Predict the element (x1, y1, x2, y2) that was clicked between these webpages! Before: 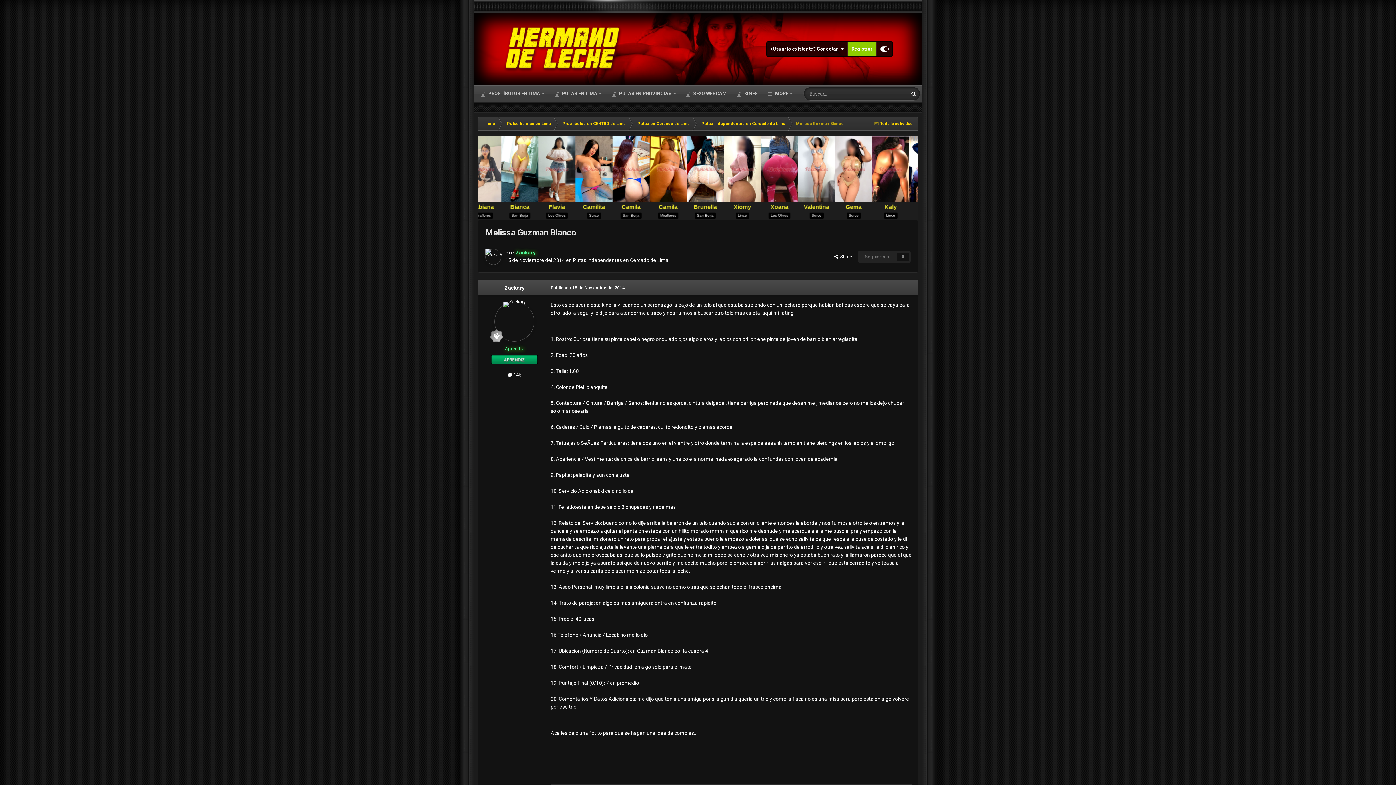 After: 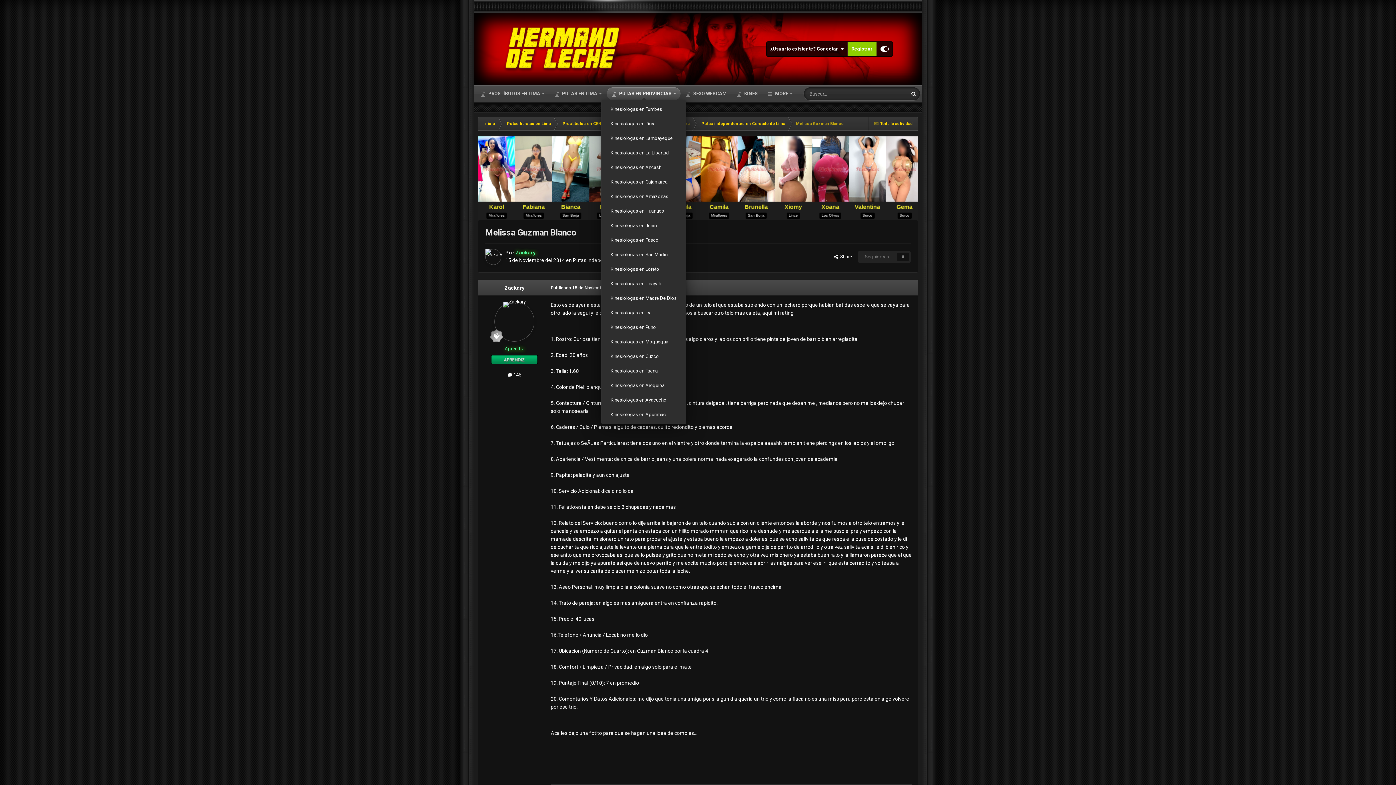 Action: label:  PUTAS EN PROVINCIAS  bbox: (606, 87, 680, 100)